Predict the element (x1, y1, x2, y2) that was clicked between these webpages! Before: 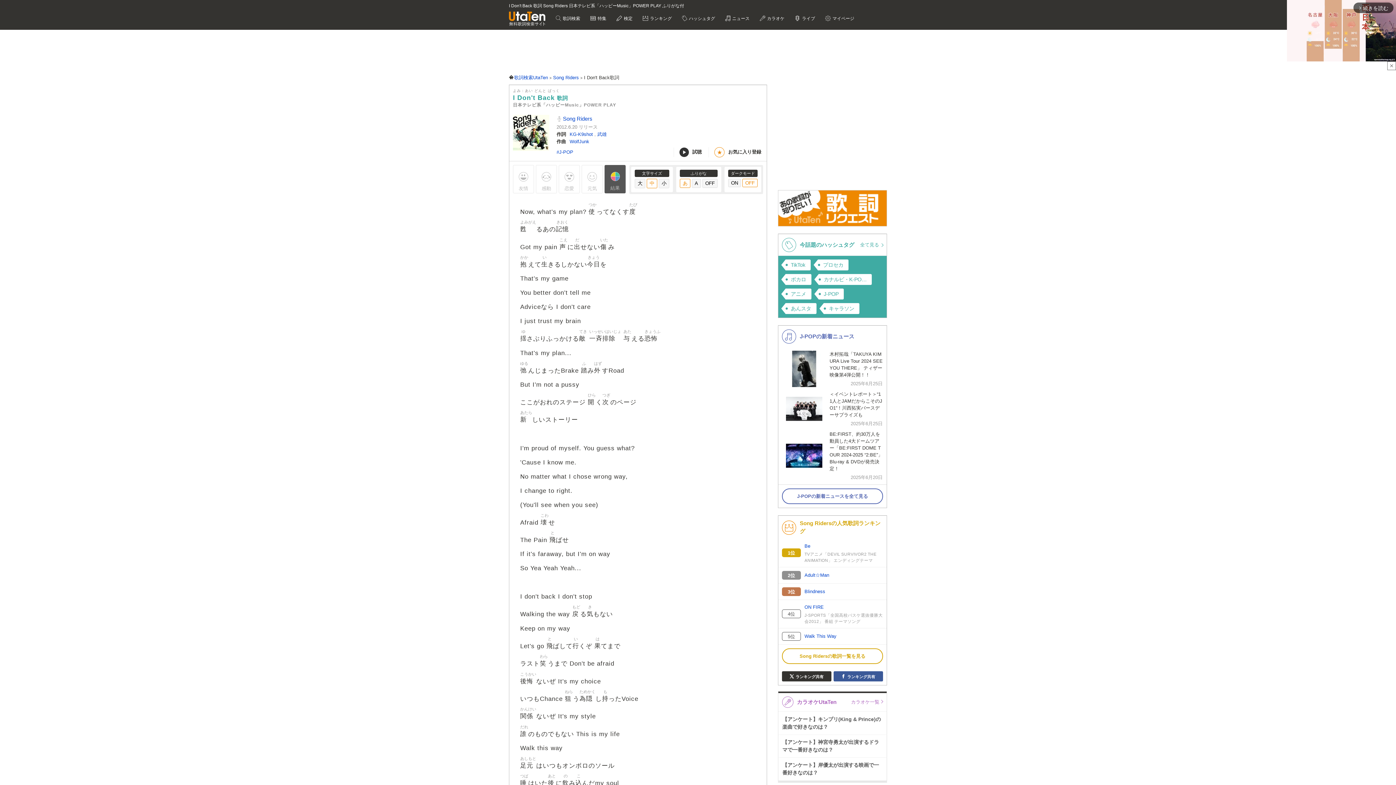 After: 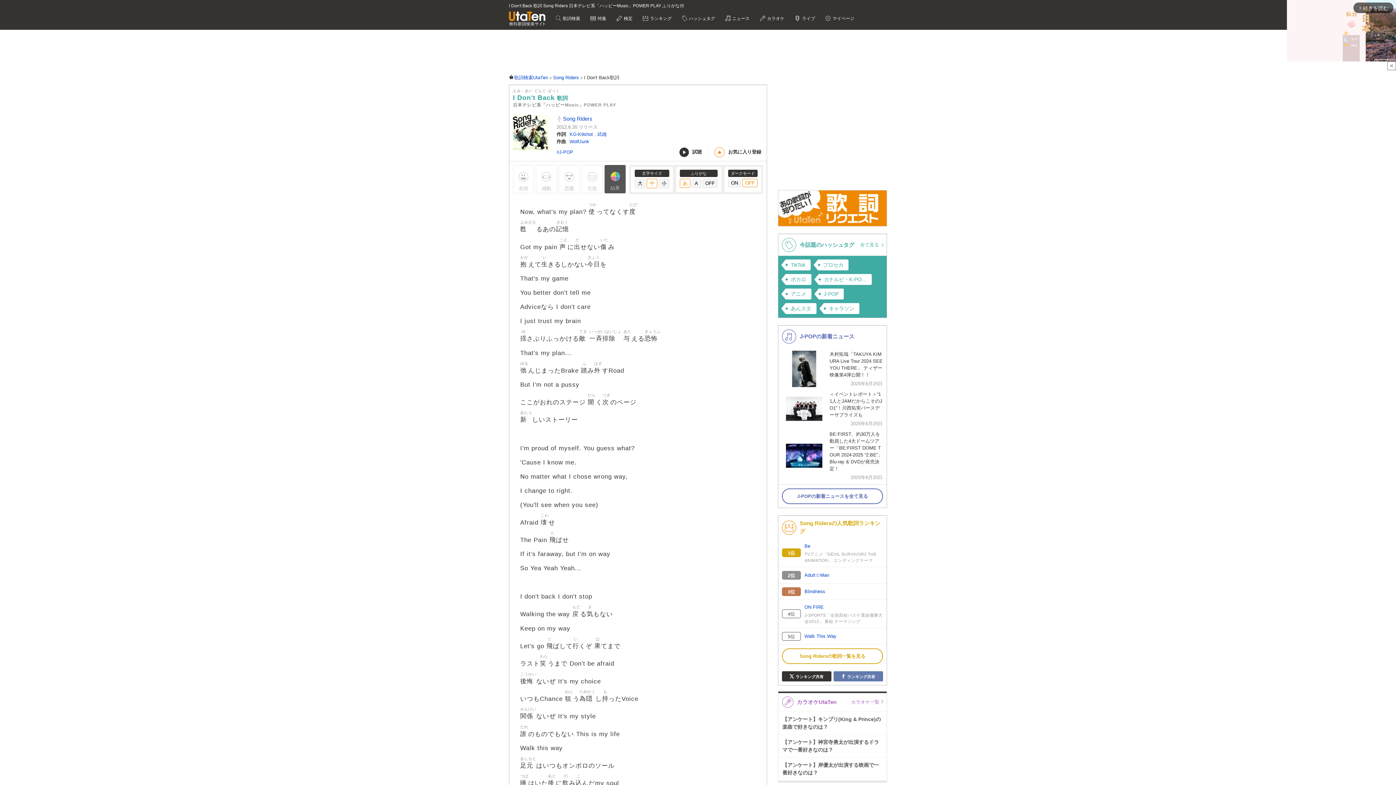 Action: label: ランキング共有 bbox: (833, 671, 883, 681)